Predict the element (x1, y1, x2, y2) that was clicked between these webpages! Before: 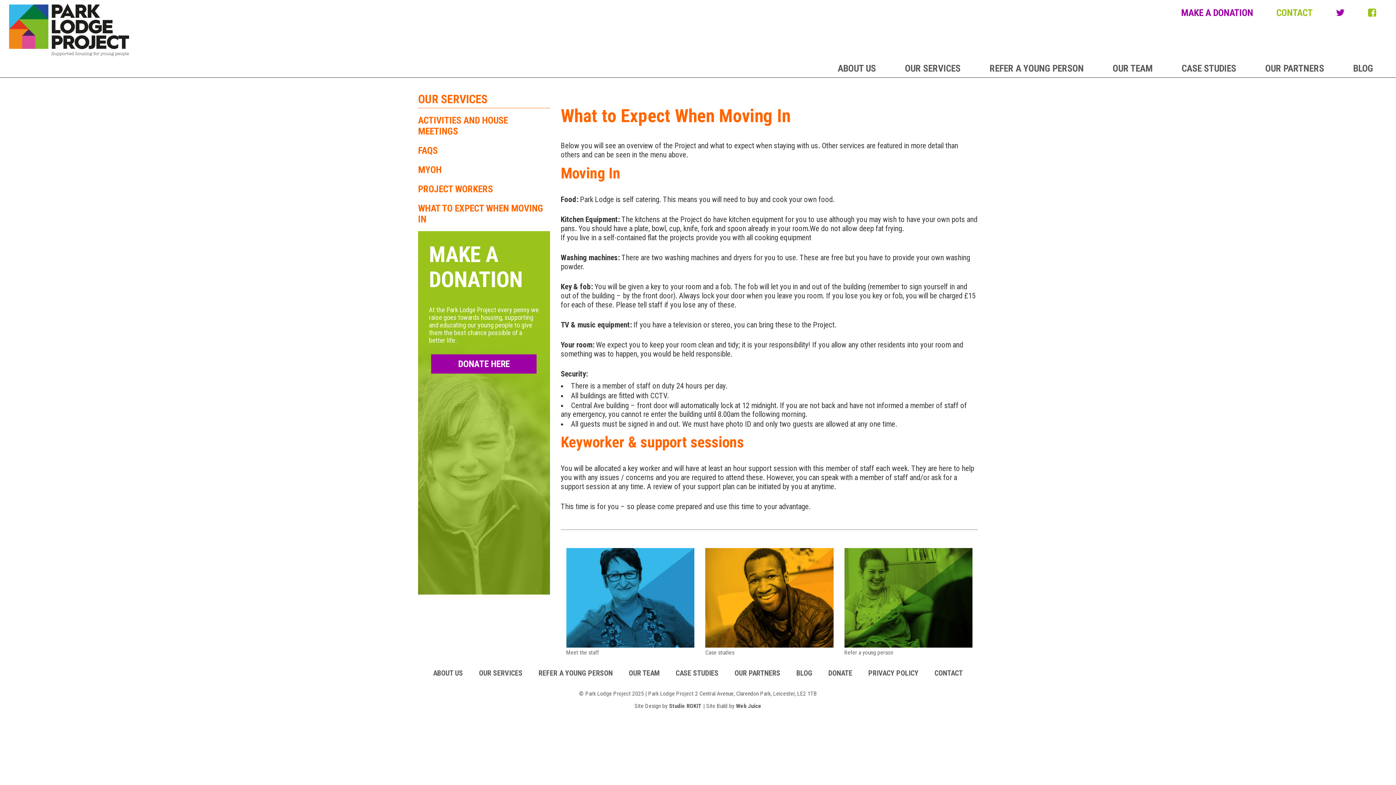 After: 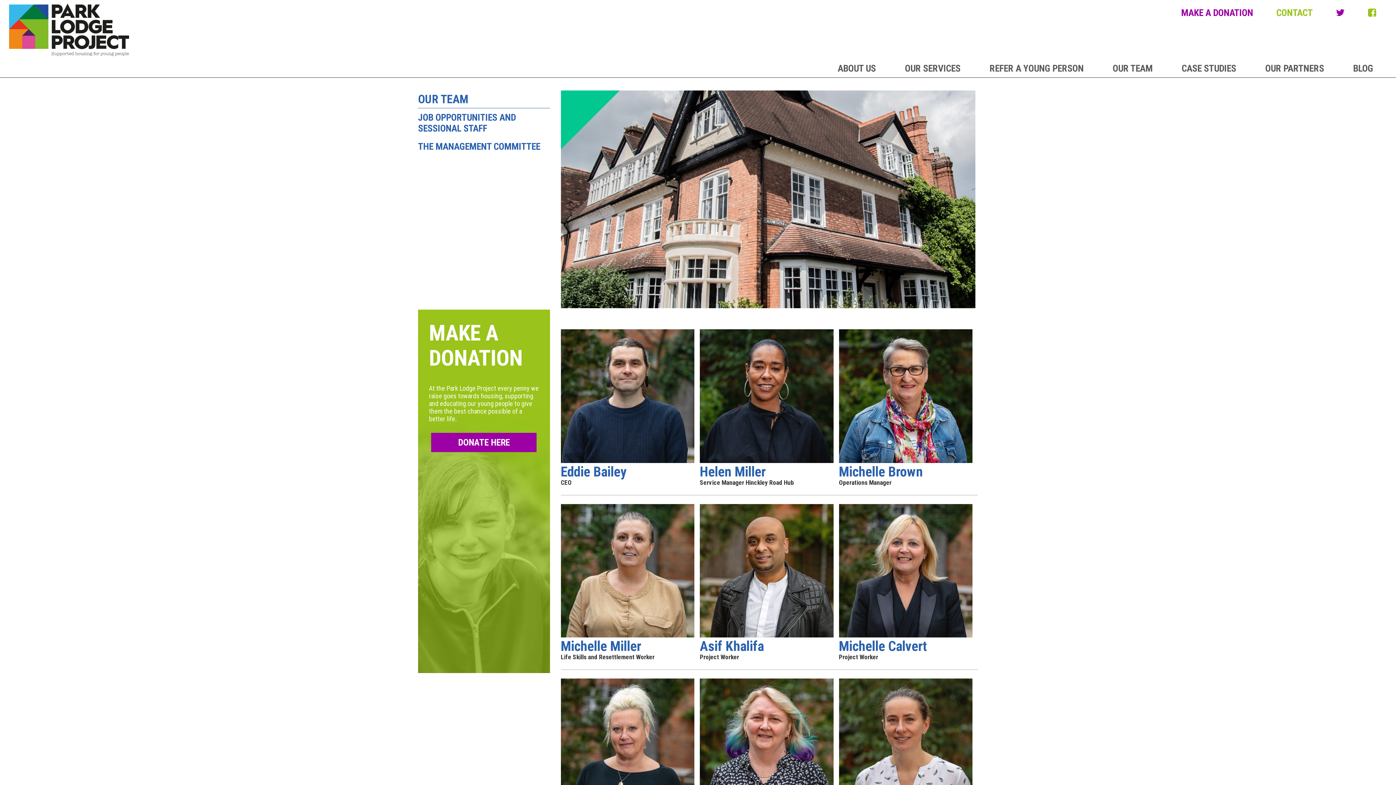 Action: bbox: (566, 645, 599, 659) label: Meet the staff